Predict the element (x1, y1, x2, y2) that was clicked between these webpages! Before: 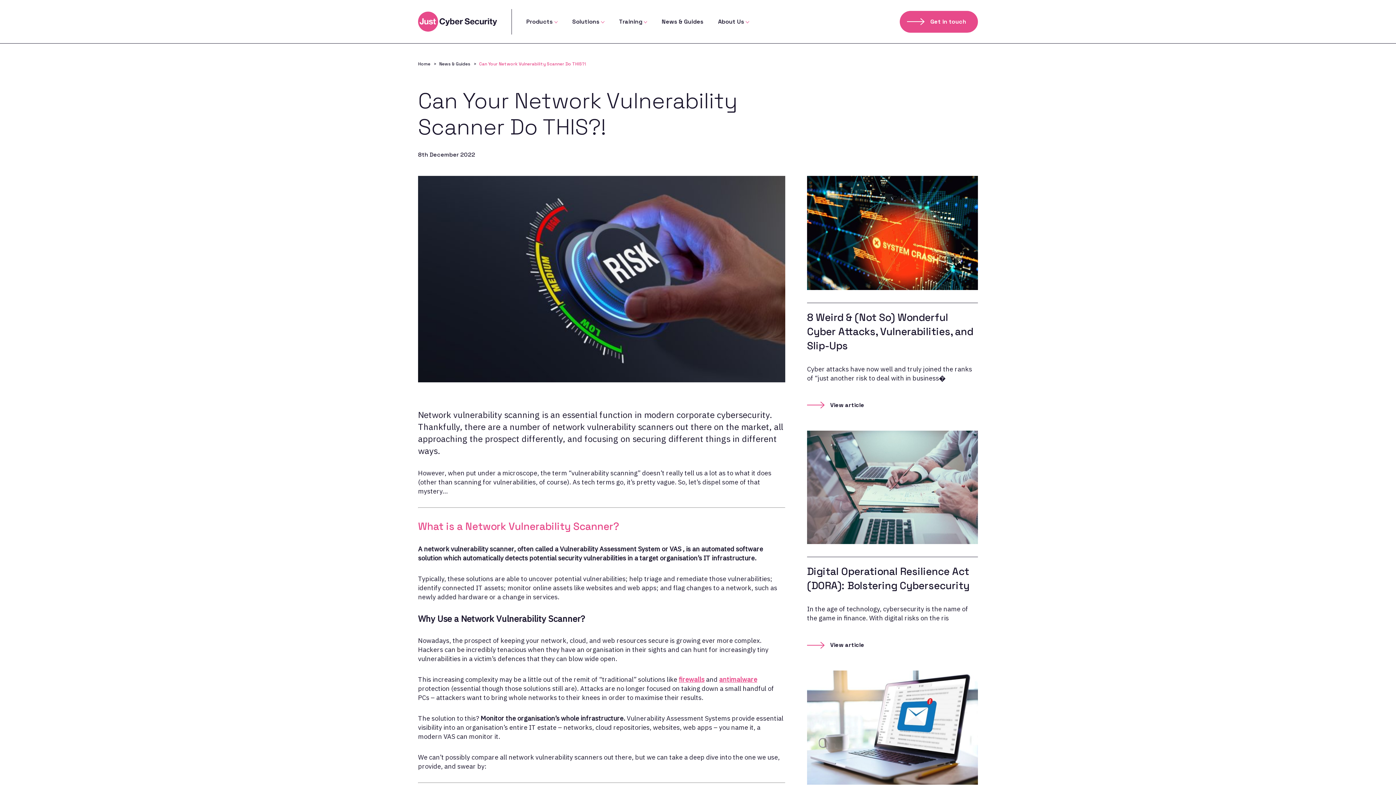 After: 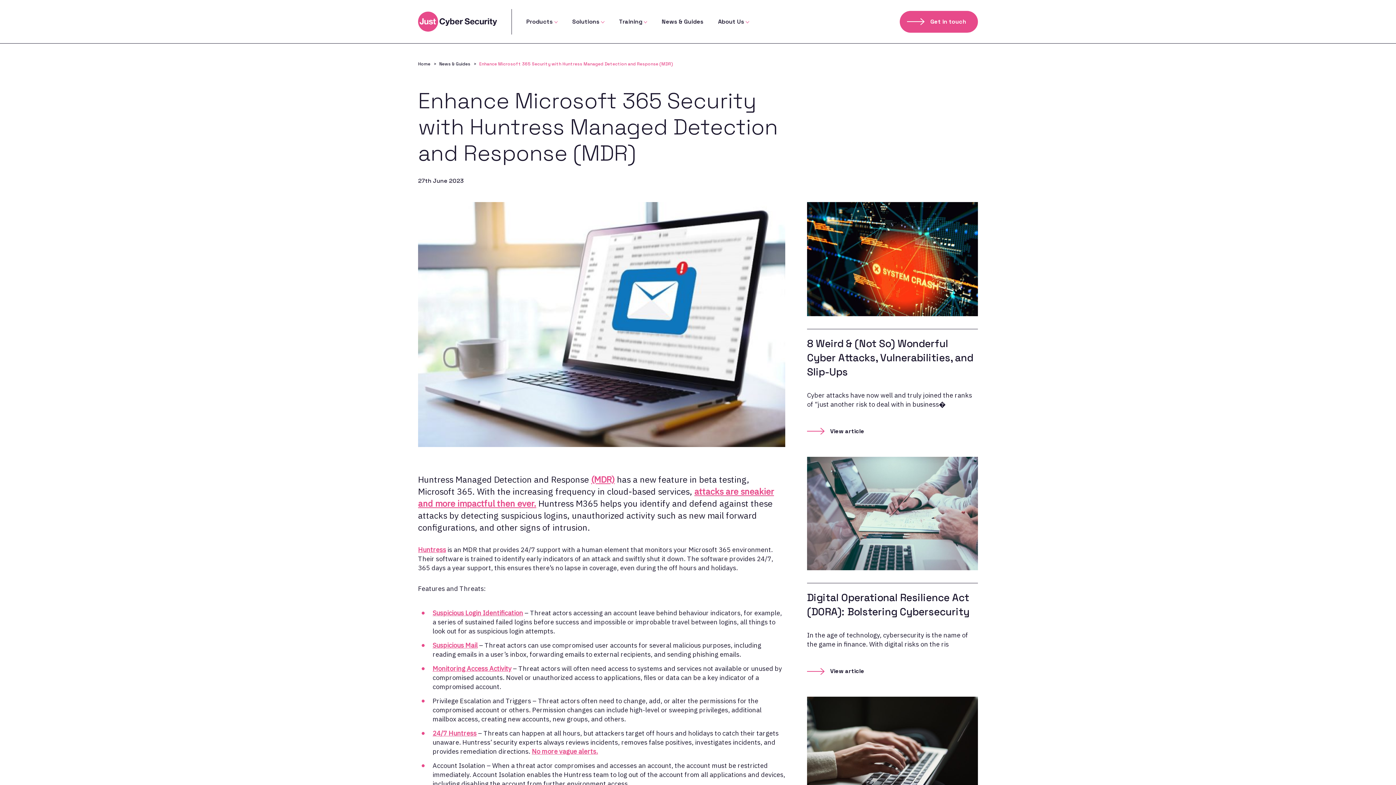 Action: bbox: (807, 671, 978, 786)